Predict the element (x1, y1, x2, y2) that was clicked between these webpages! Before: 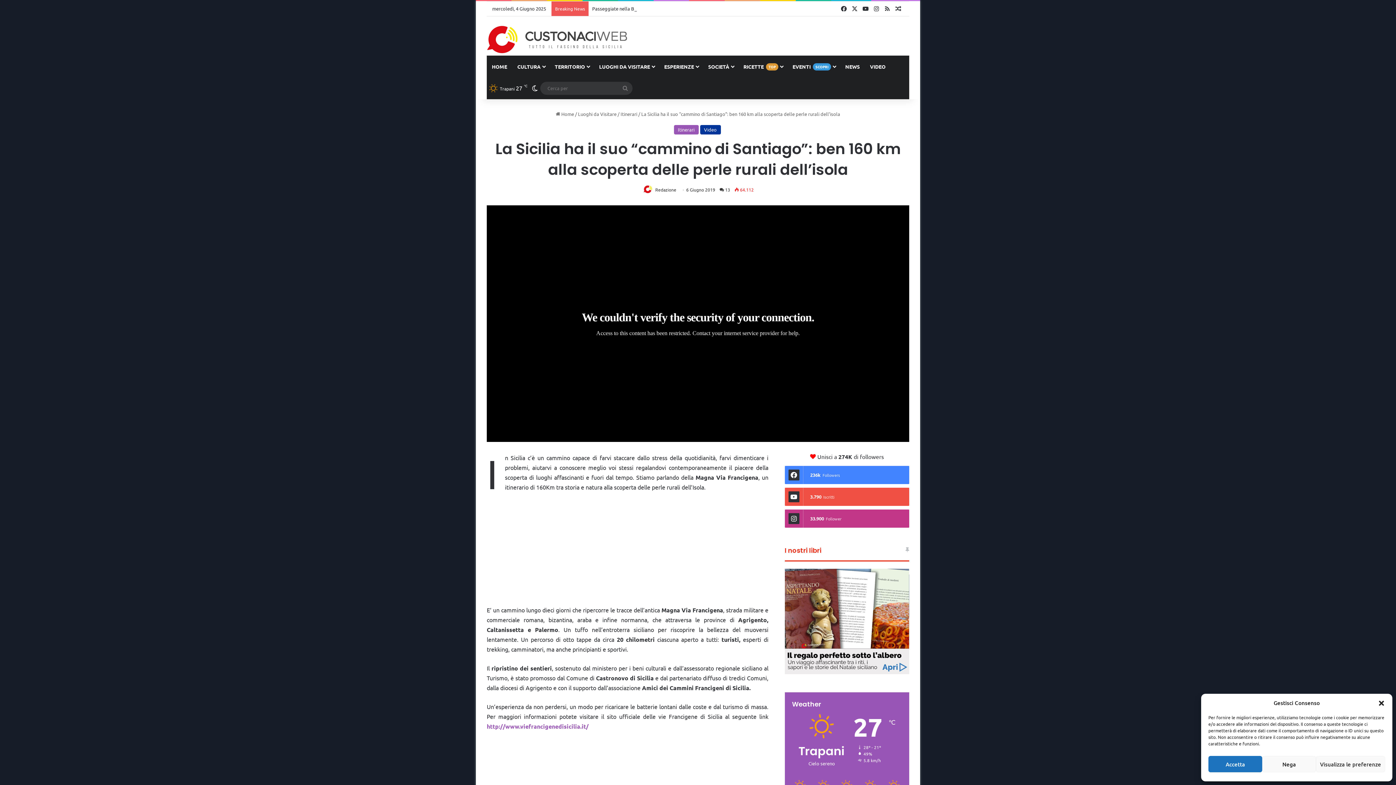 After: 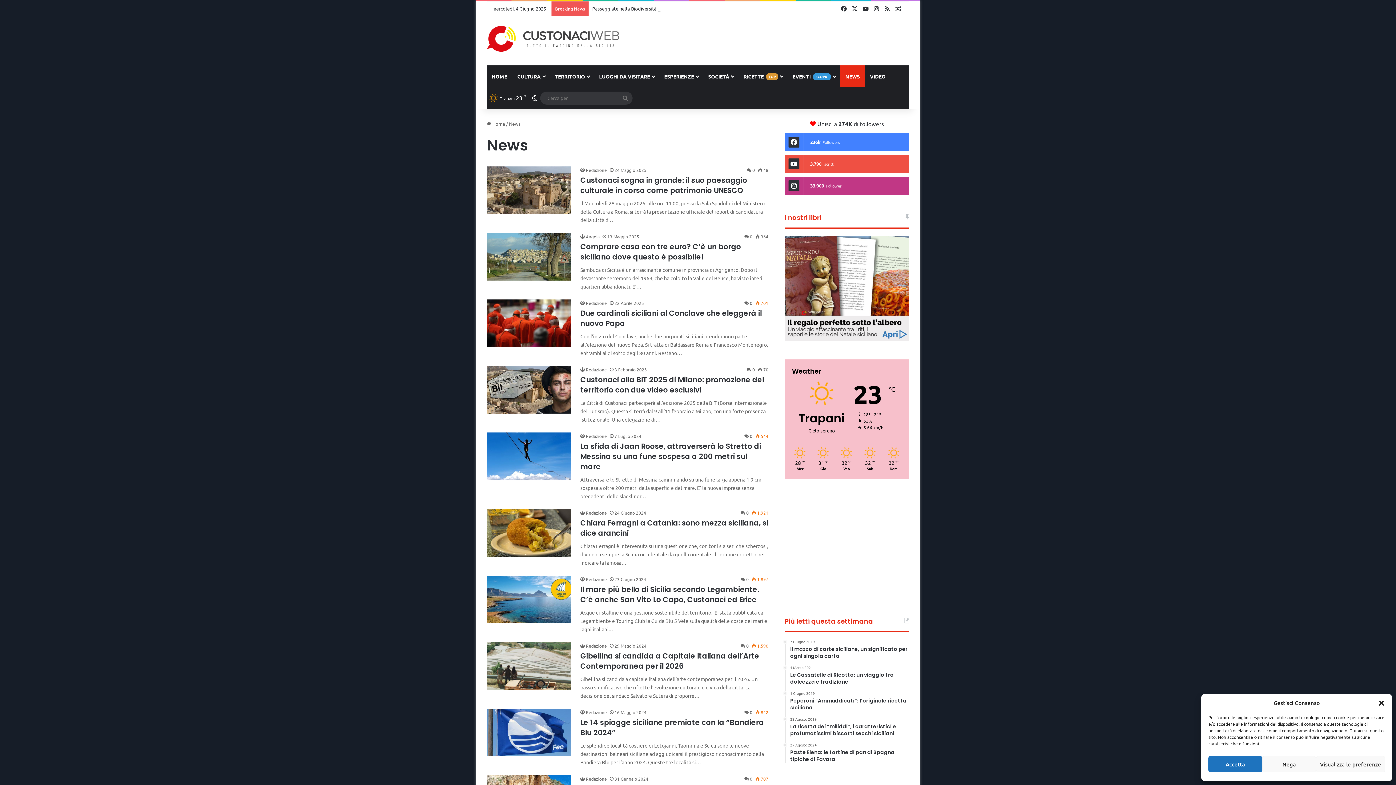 Action: bbox: (840, 55, 865, 77) label: NEWS